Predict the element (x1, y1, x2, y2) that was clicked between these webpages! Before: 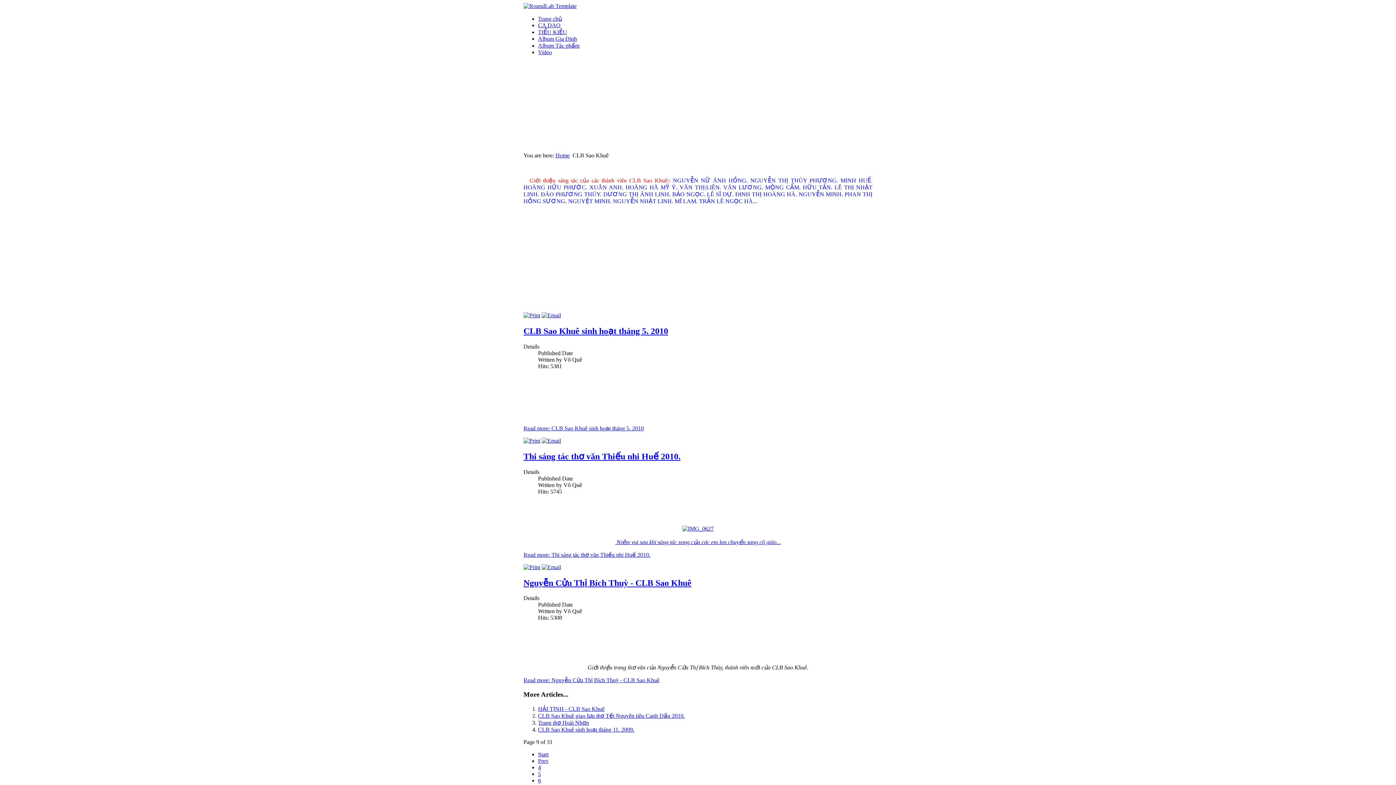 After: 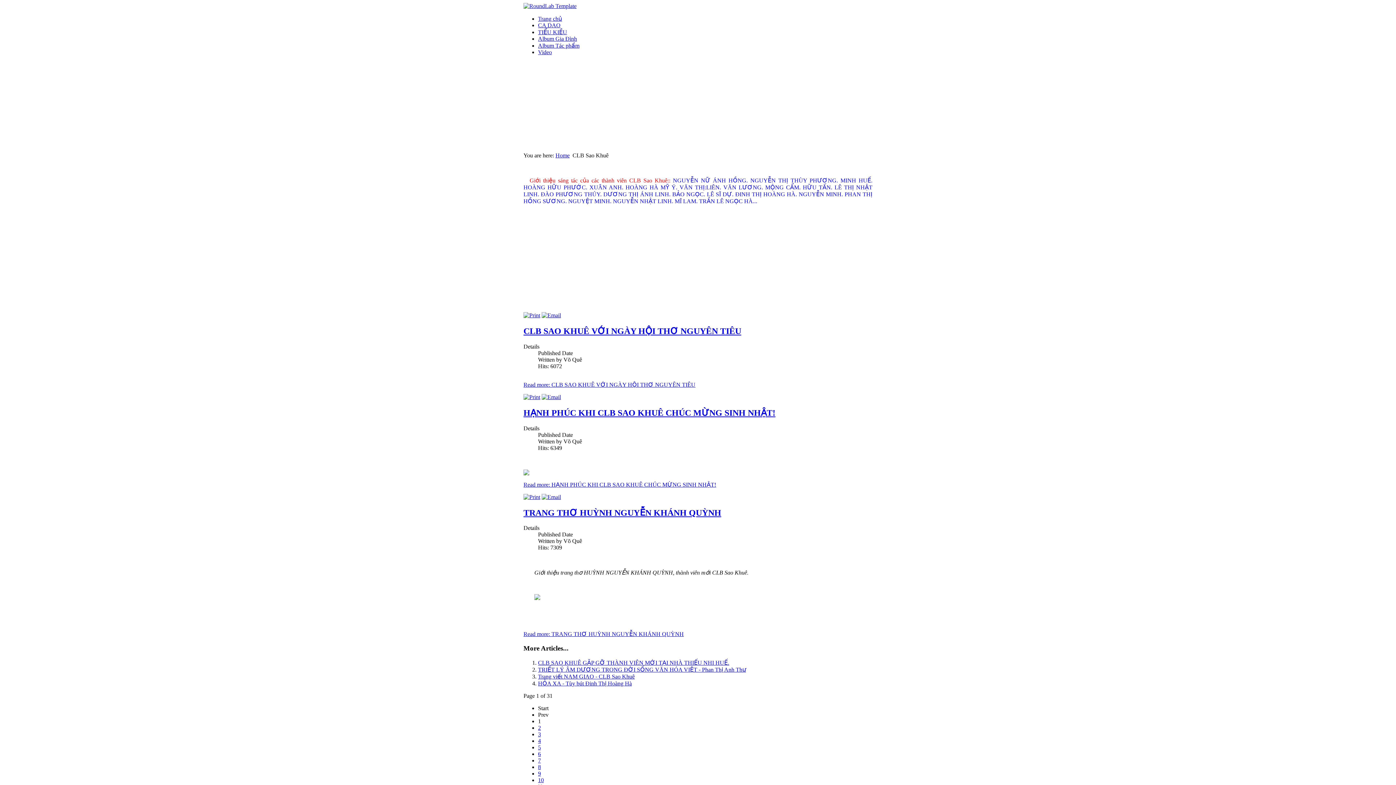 Action: bbox: (538, 751, 548, 757) label: Start